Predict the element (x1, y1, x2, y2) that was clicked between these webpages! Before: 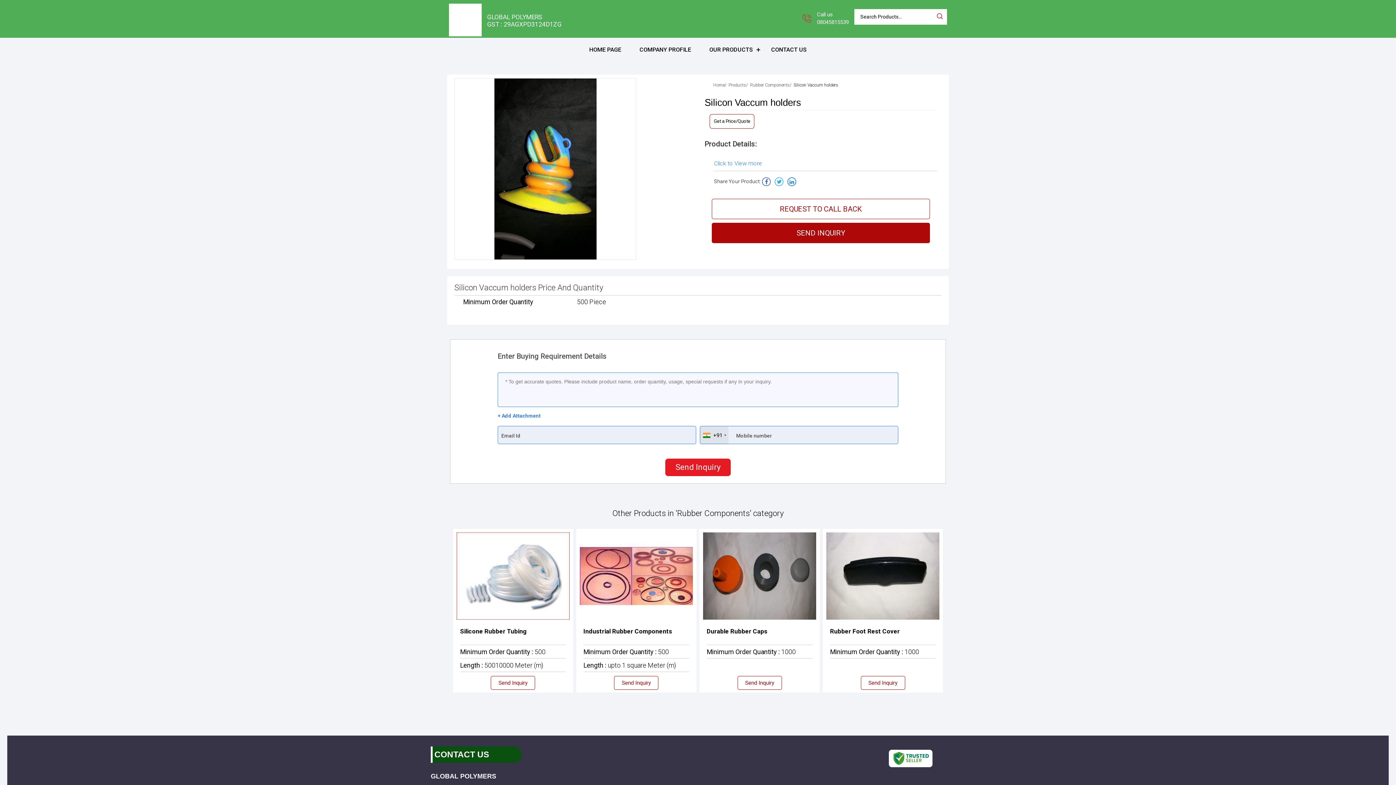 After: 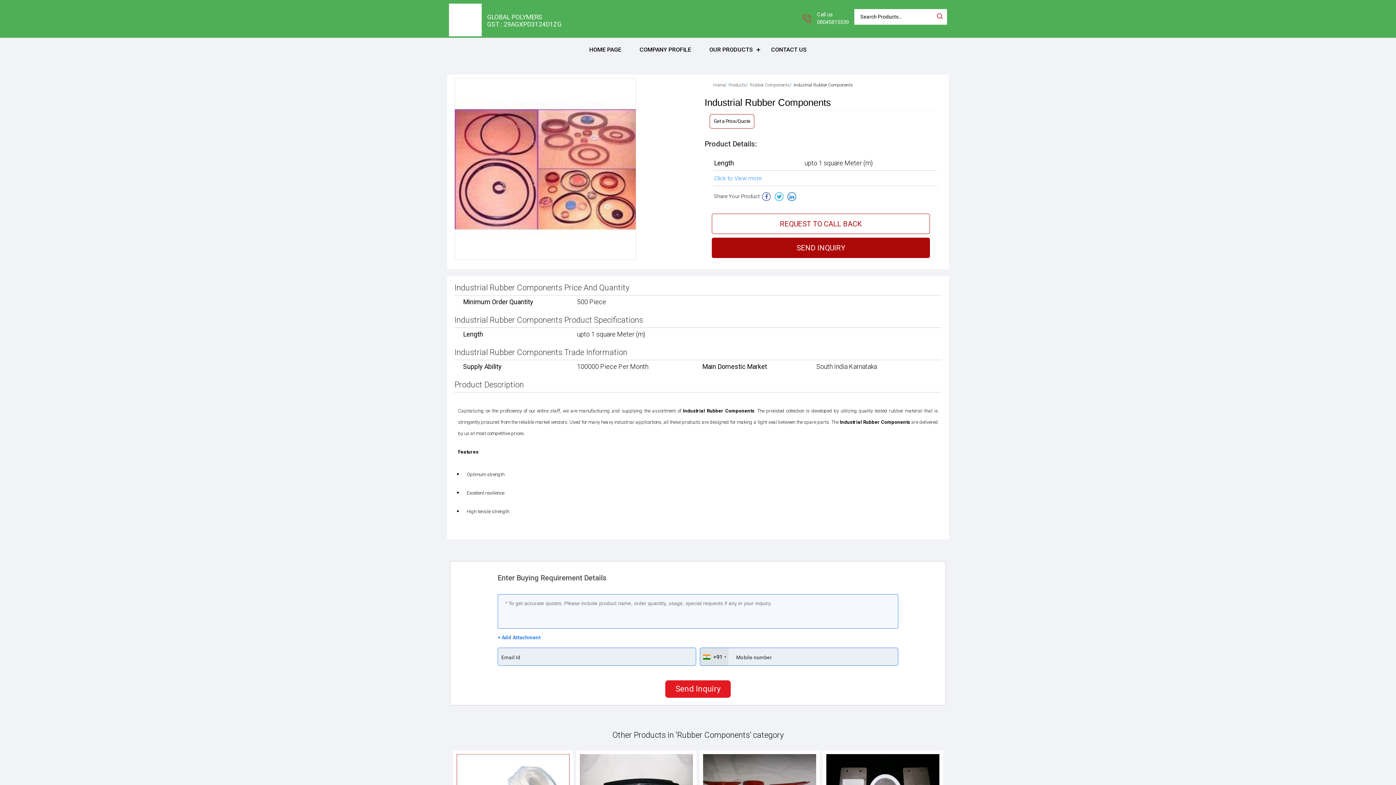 Action: bbox: (579, 532, 693, 620)